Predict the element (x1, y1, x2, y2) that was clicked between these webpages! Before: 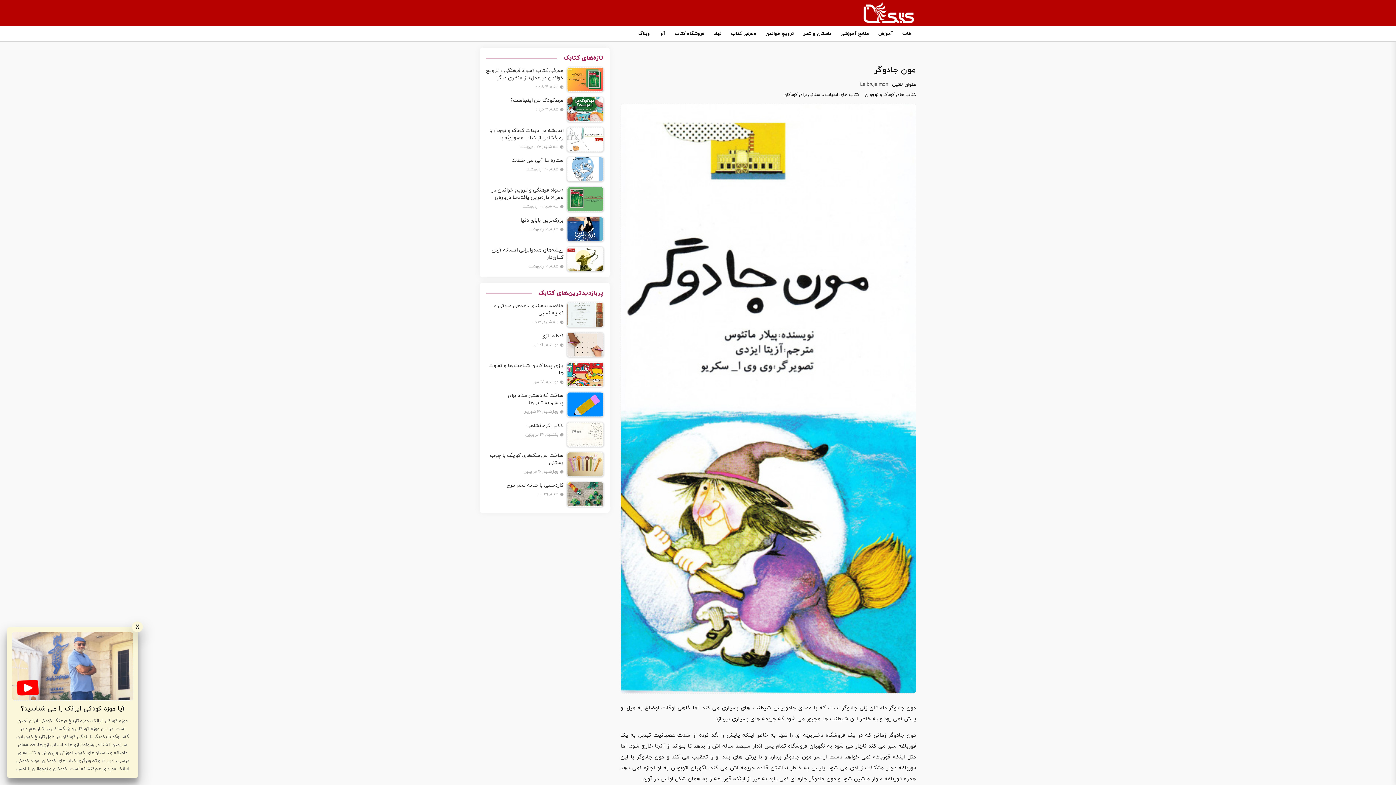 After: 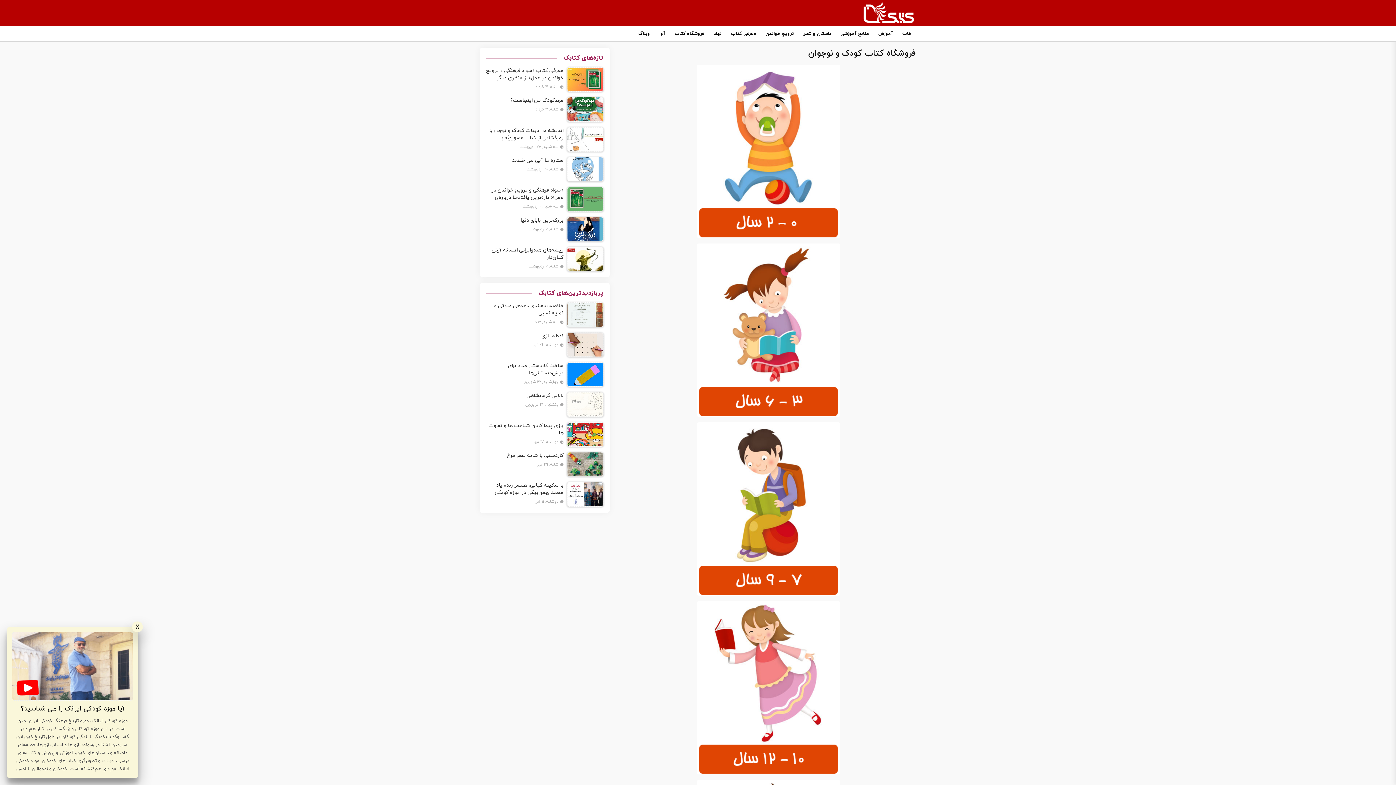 Action: label: فروشگاه کتاب bbox: (670, 26, 709, 41)